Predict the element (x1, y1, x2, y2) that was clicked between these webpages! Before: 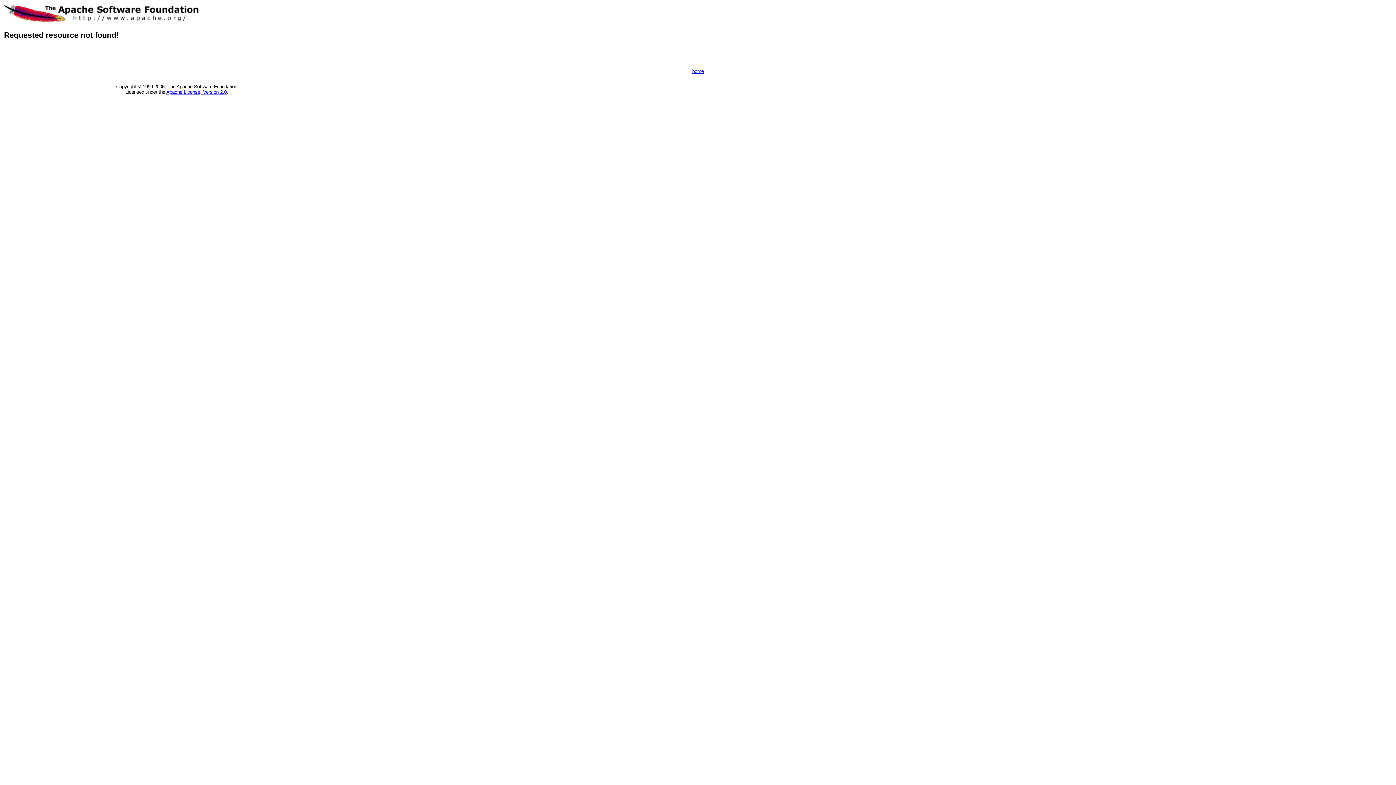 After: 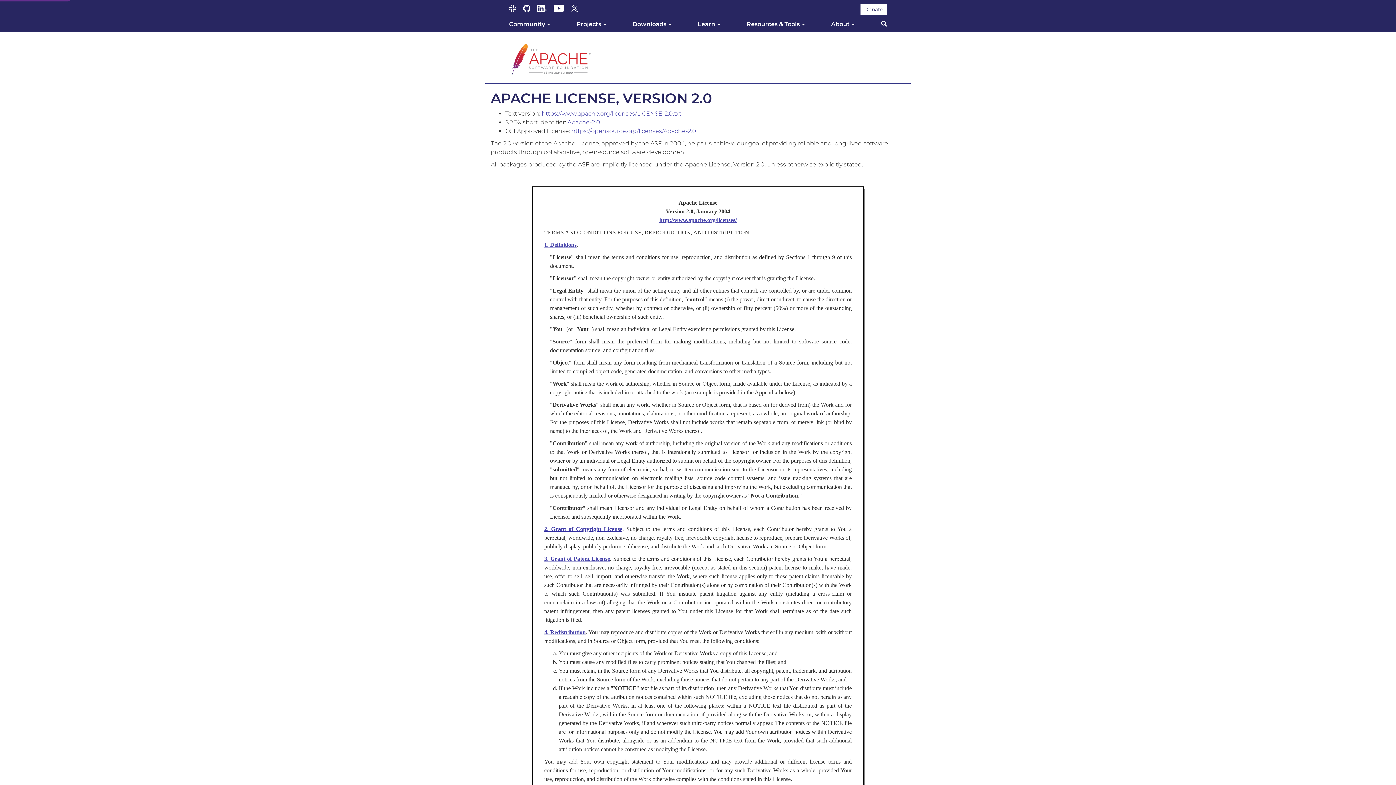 Action: label: Apache License, Version 2.0 bbox: (166, 89, 226, 94)